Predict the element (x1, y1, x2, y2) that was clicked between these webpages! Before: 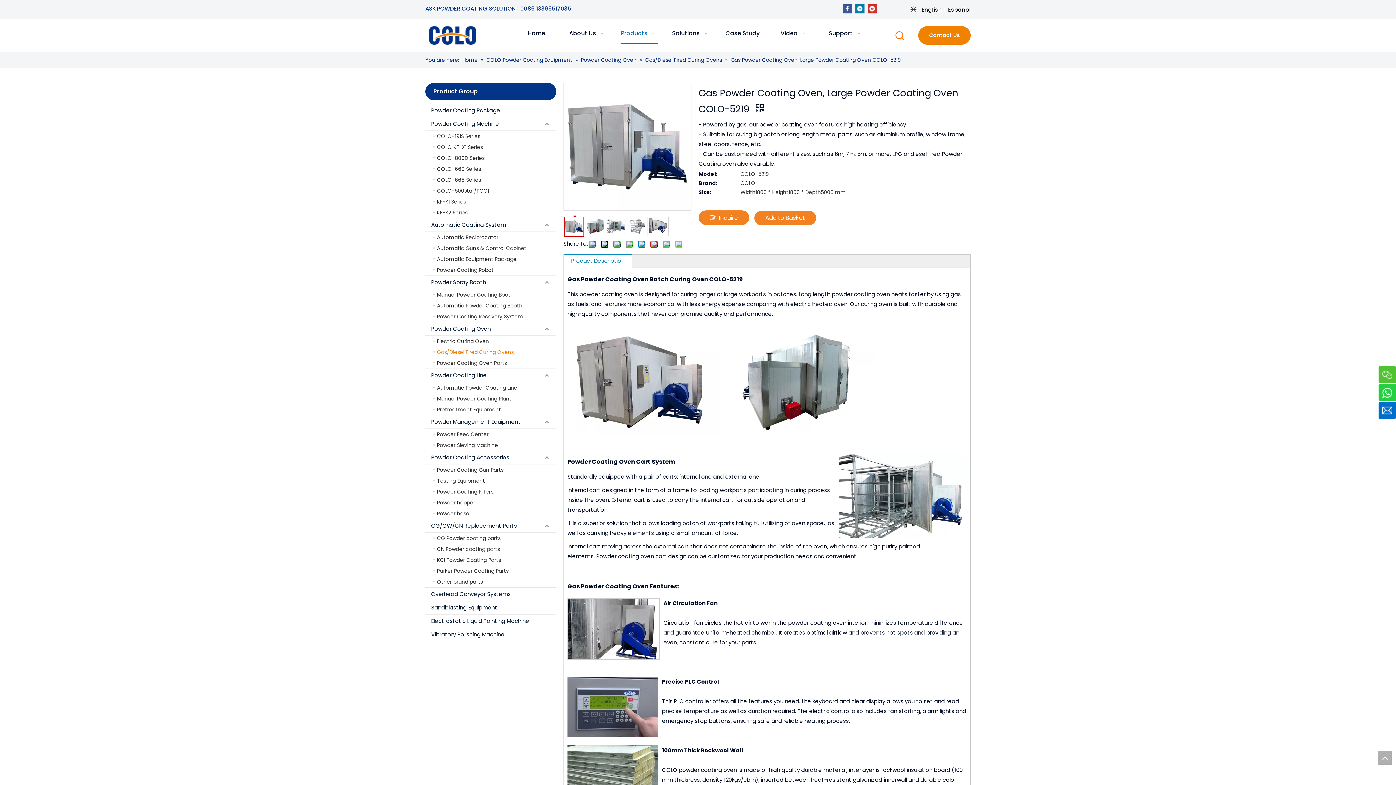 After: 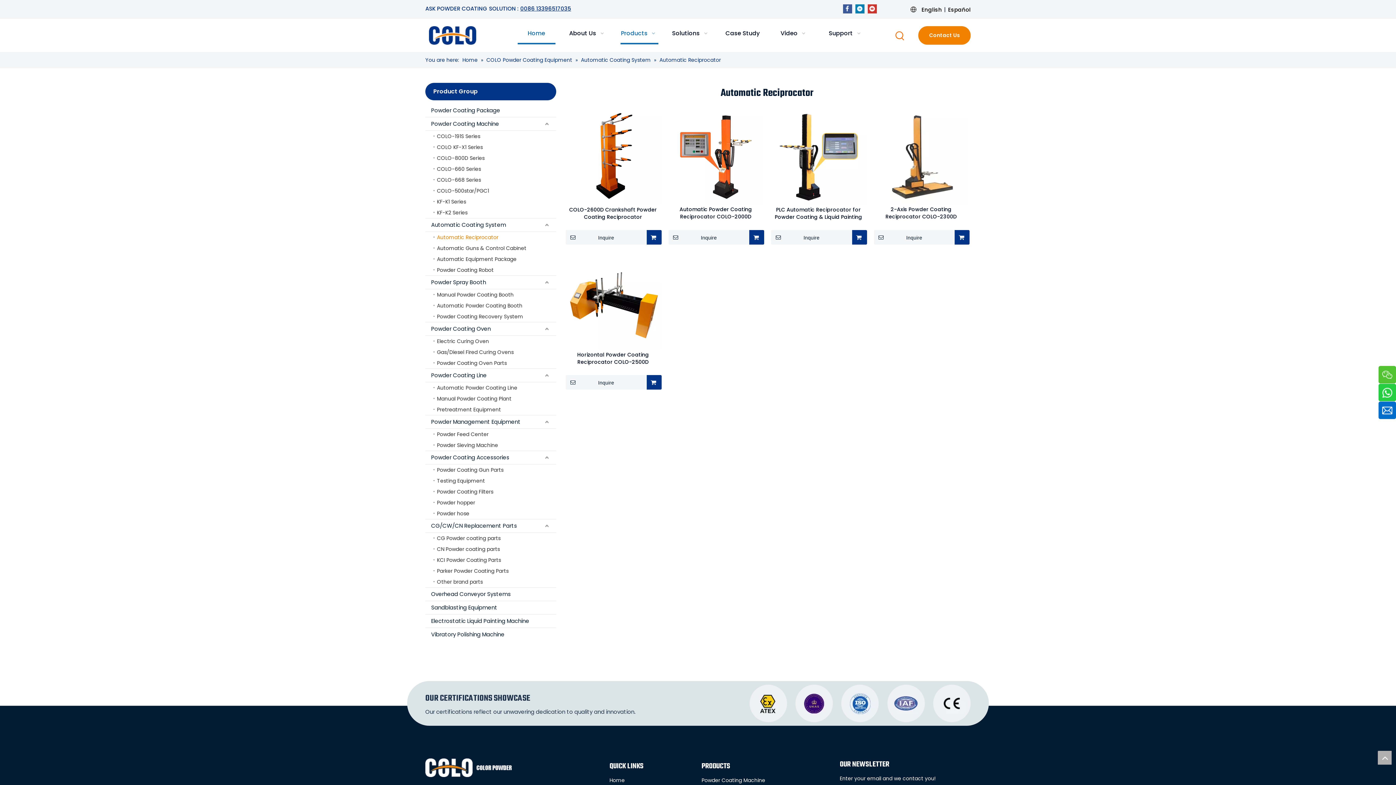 Action: bbox: (433, 232, 556, 243) label: Automatic Reciprocator